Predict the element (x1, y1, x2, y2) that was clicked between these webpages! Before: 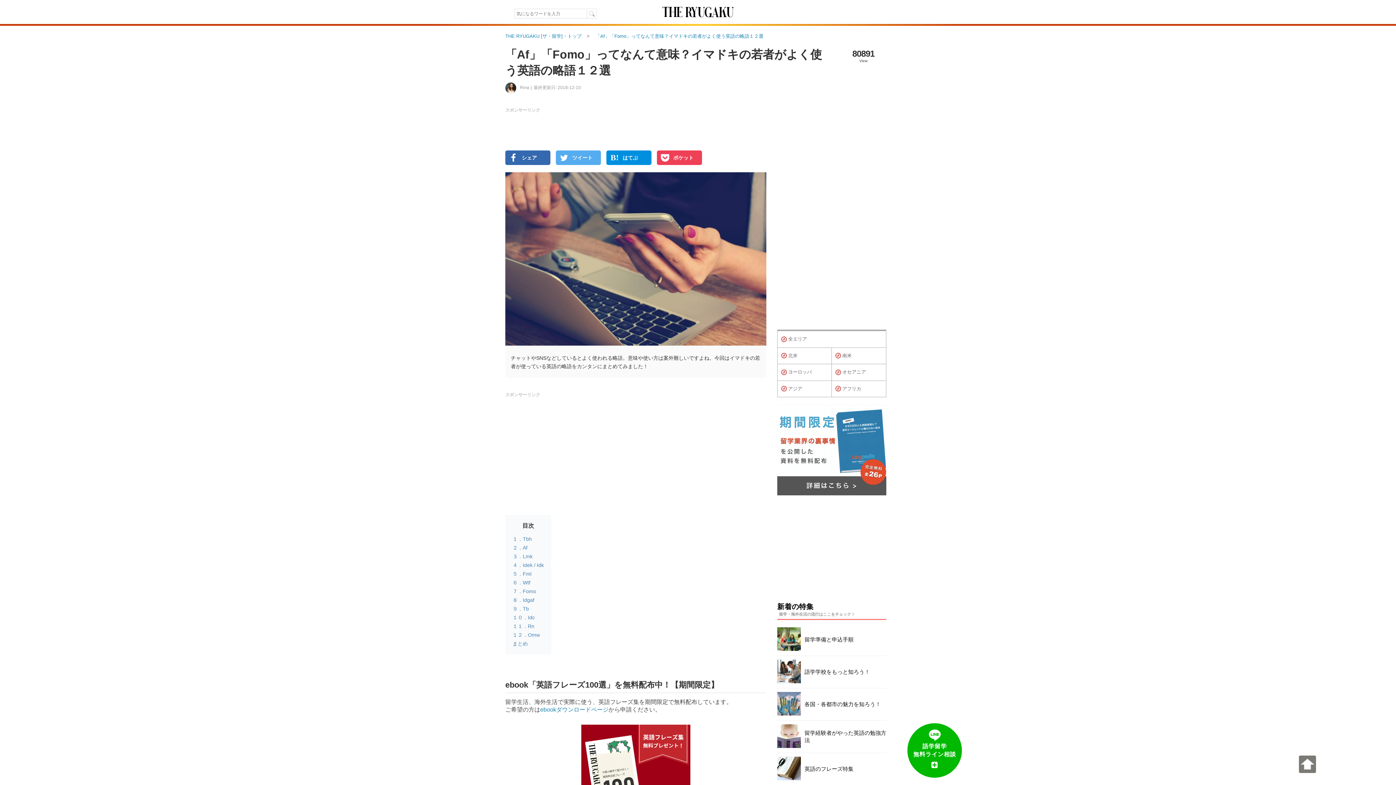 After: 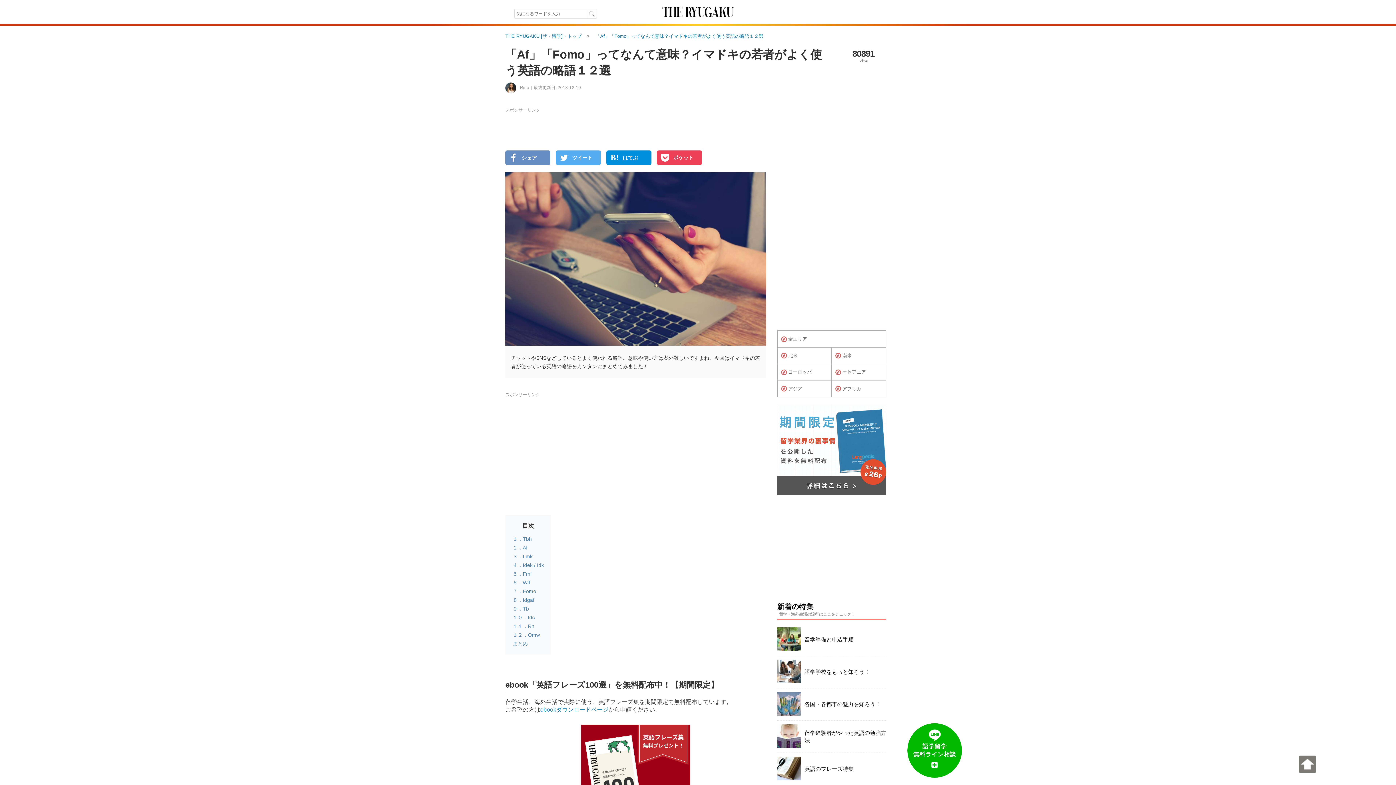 Action: label: 	シェア bbox: (505, 150, 550, 165)